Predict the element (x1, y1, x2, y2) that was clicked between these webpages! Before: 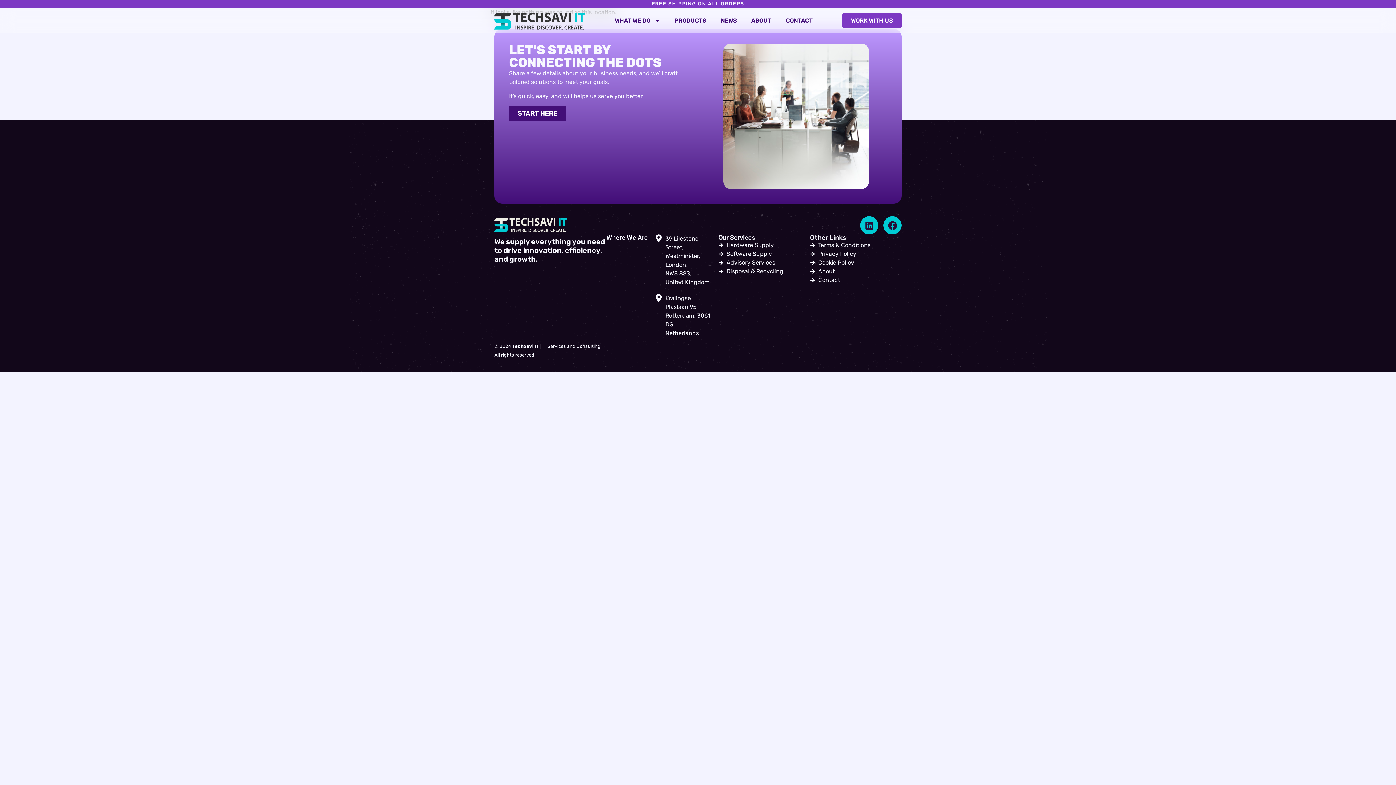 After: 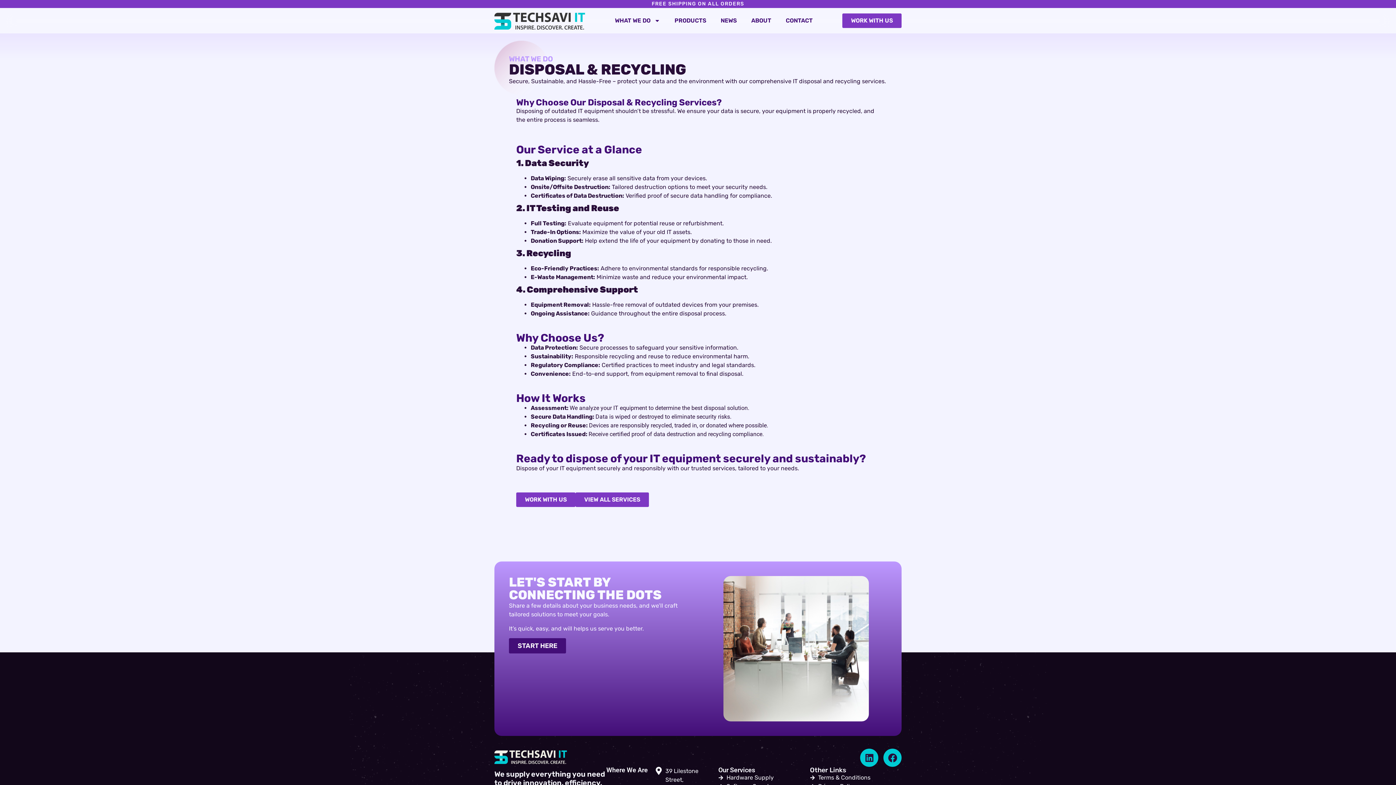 Action: label: Disposal & Recycling bbox: (718, 267, 810, 276)